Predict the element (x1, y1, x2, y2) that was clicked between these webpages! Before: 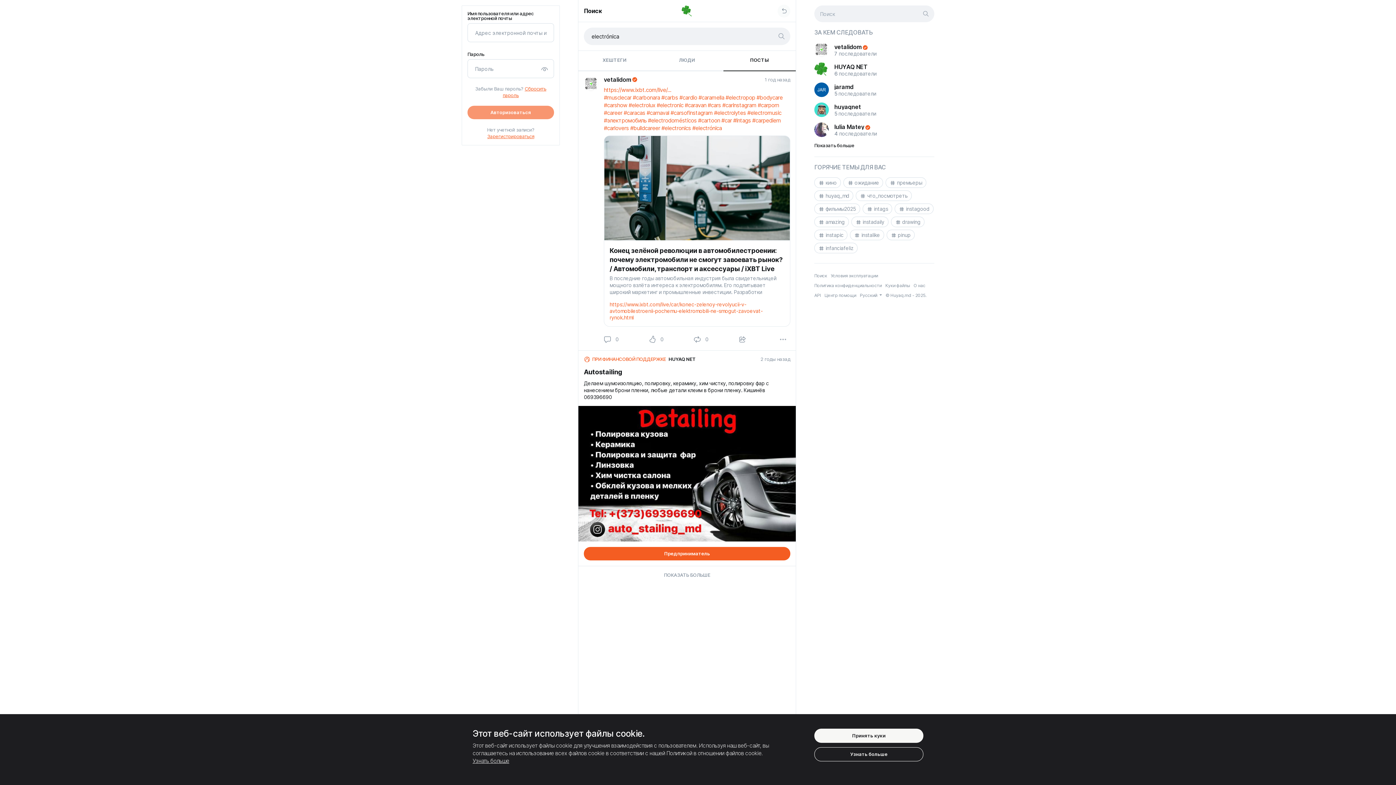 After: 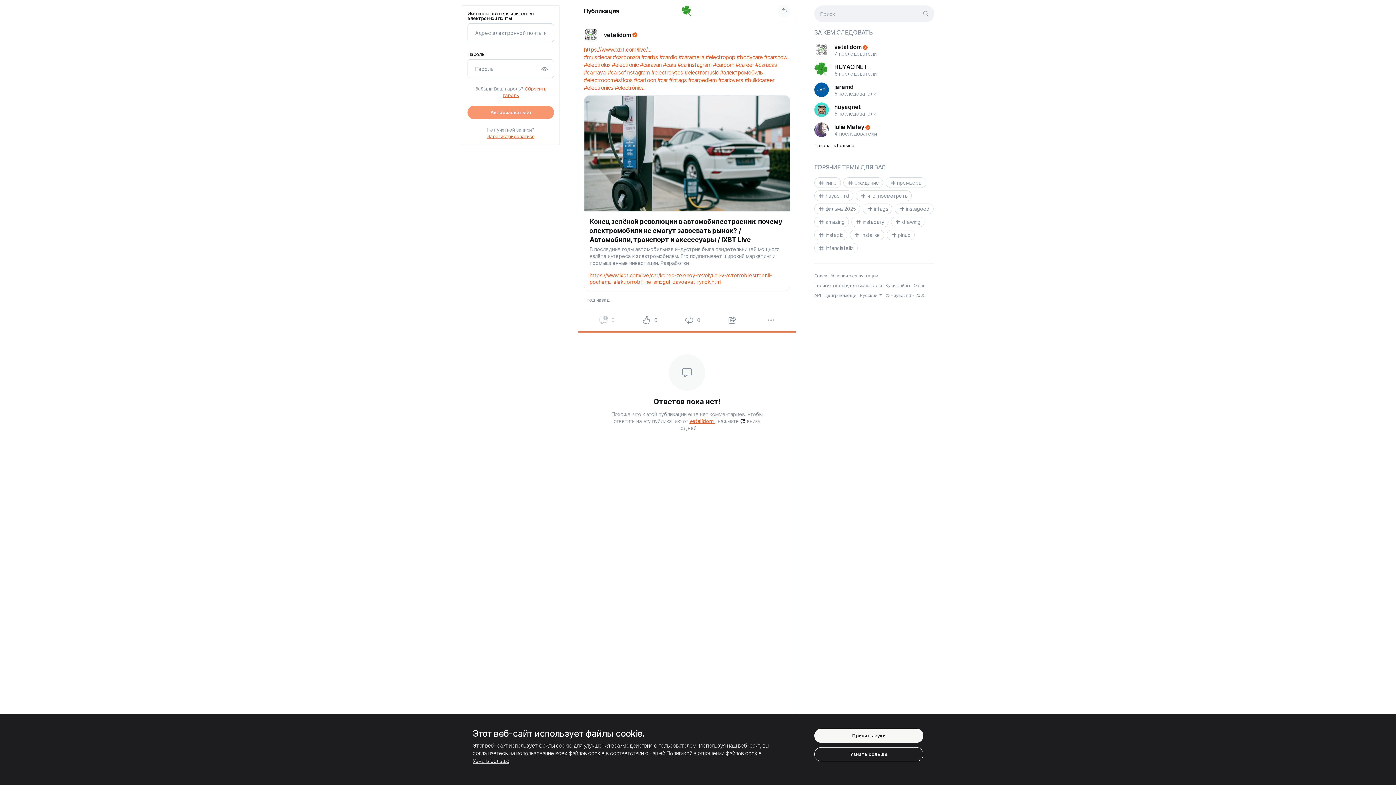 Action: bbox: (584, 76, 598, 346)